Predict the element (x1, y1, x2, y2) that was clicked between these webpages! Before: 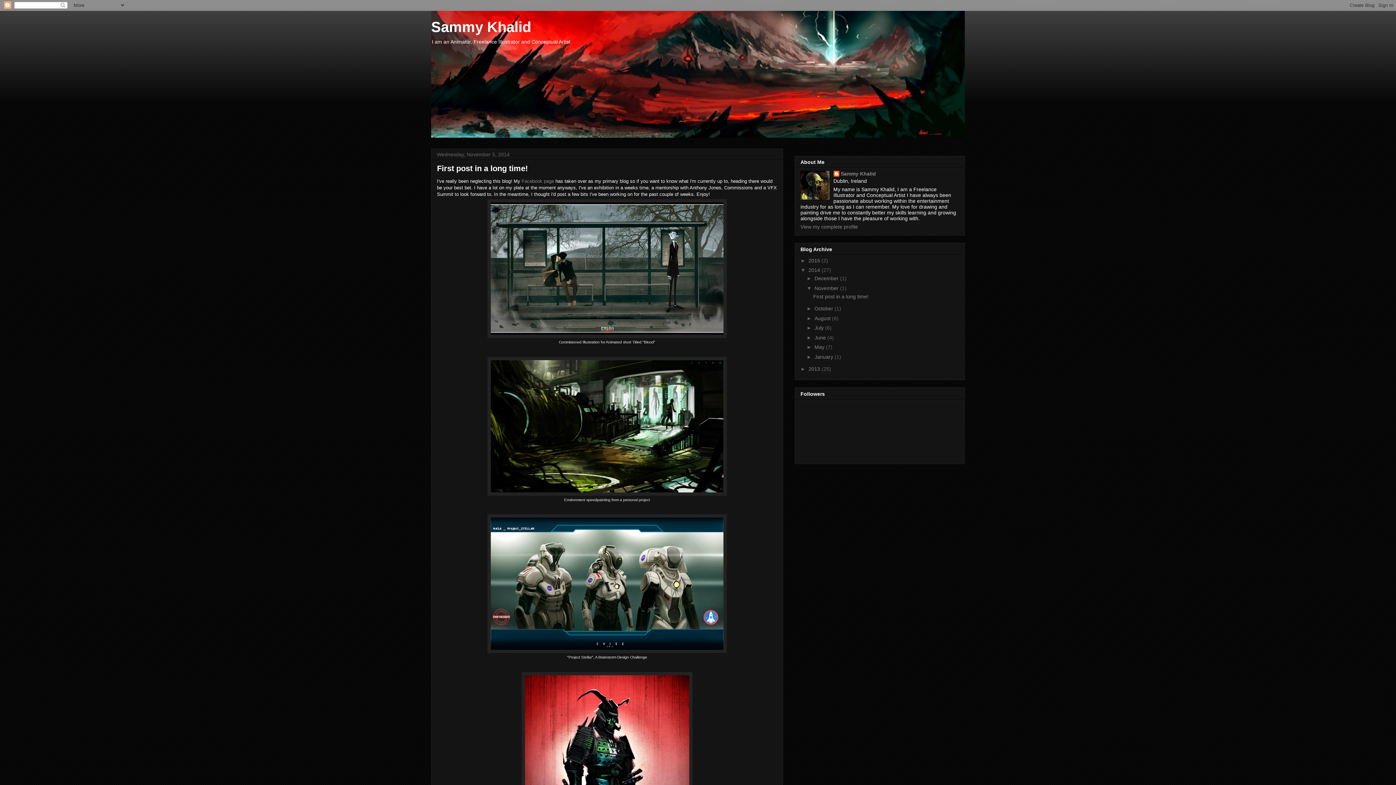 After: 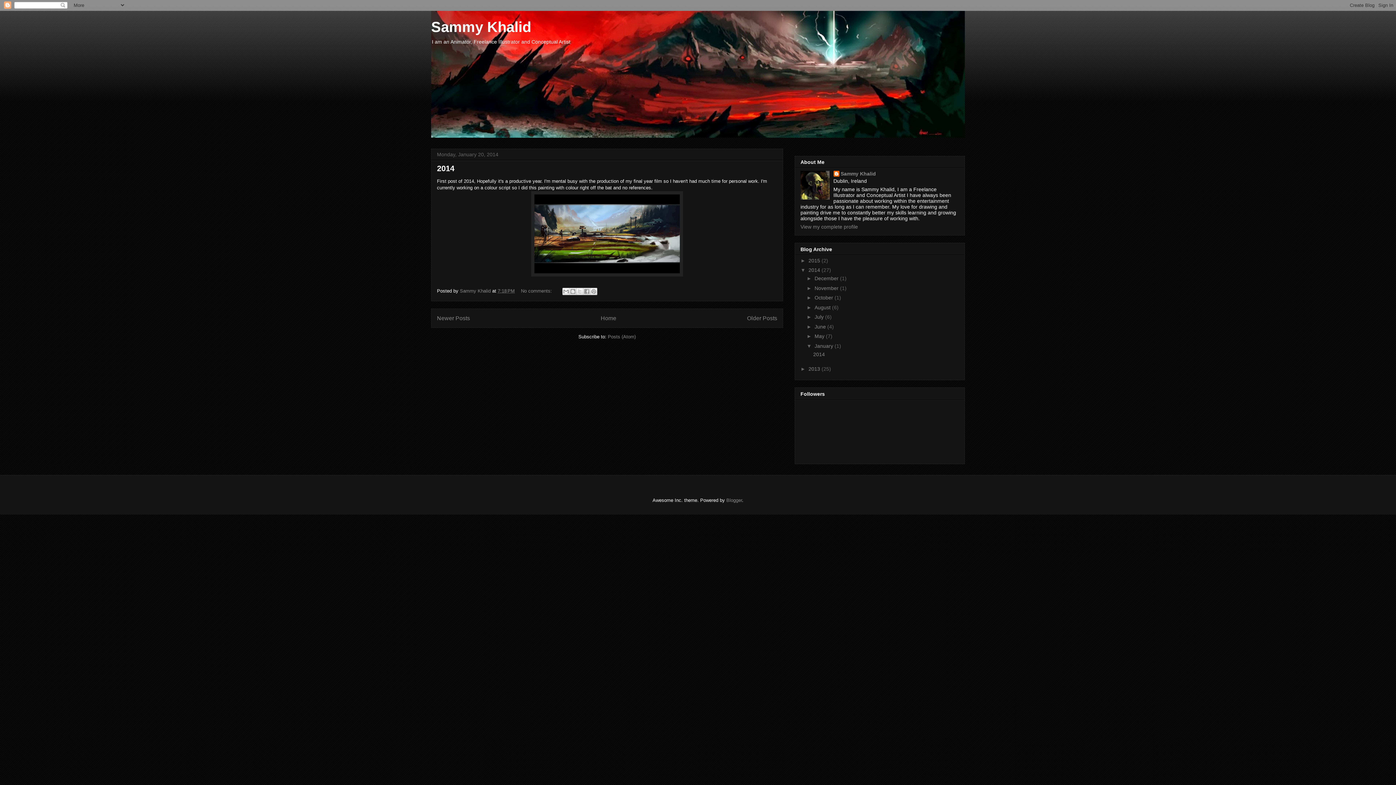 Action: label: January  bbox: (814, 354, 834, 359)